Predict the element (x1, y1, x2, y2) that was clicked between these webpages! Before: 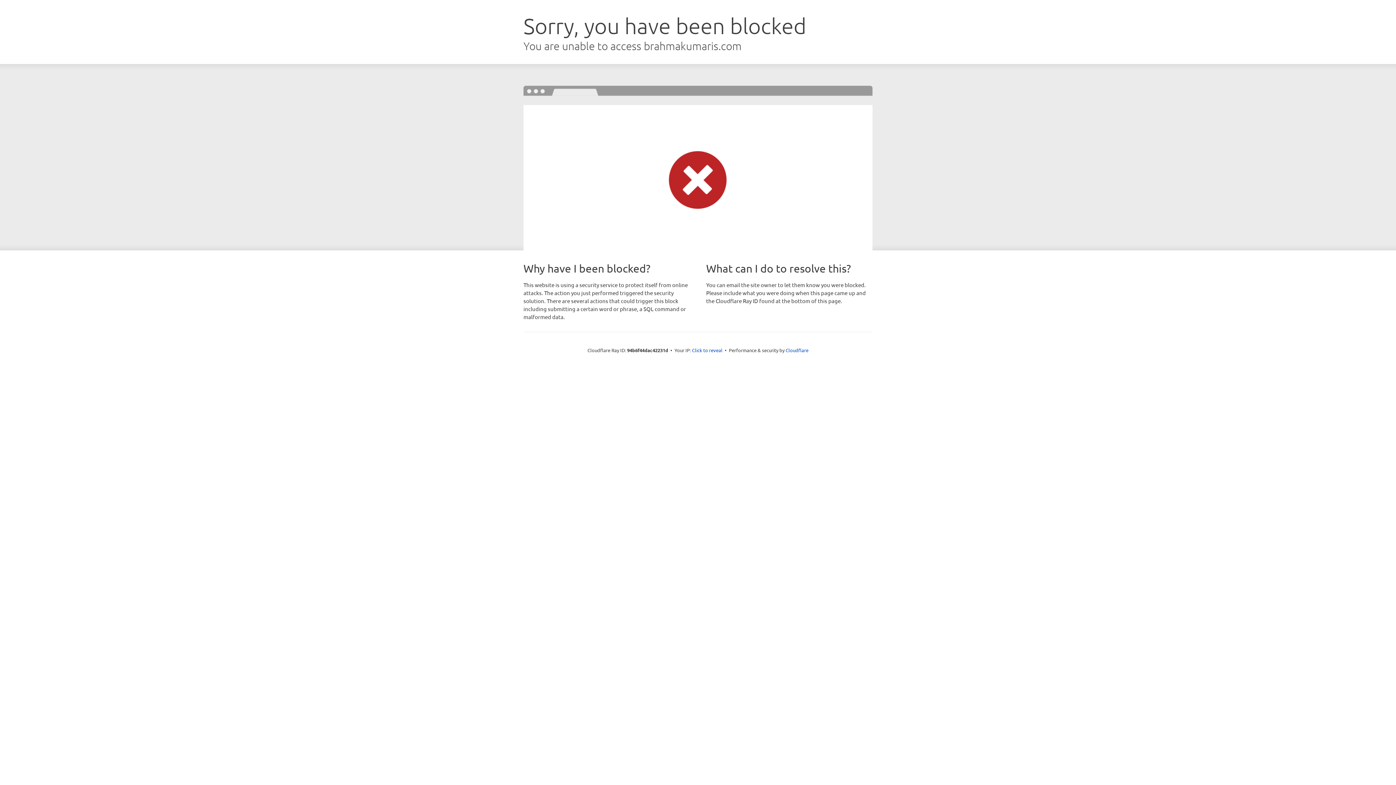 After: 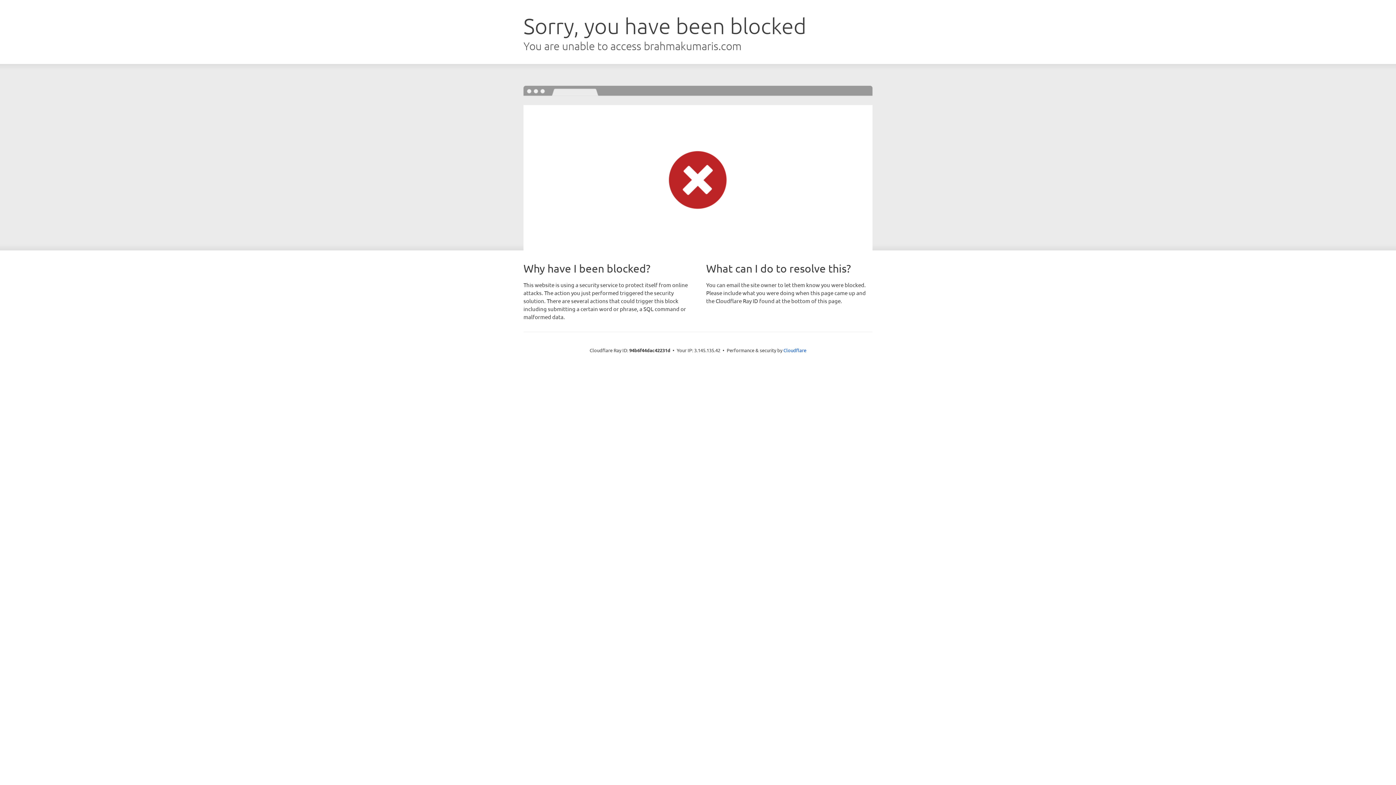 Action: bbox: (692, 346, 722, 353) label: Click to reveal